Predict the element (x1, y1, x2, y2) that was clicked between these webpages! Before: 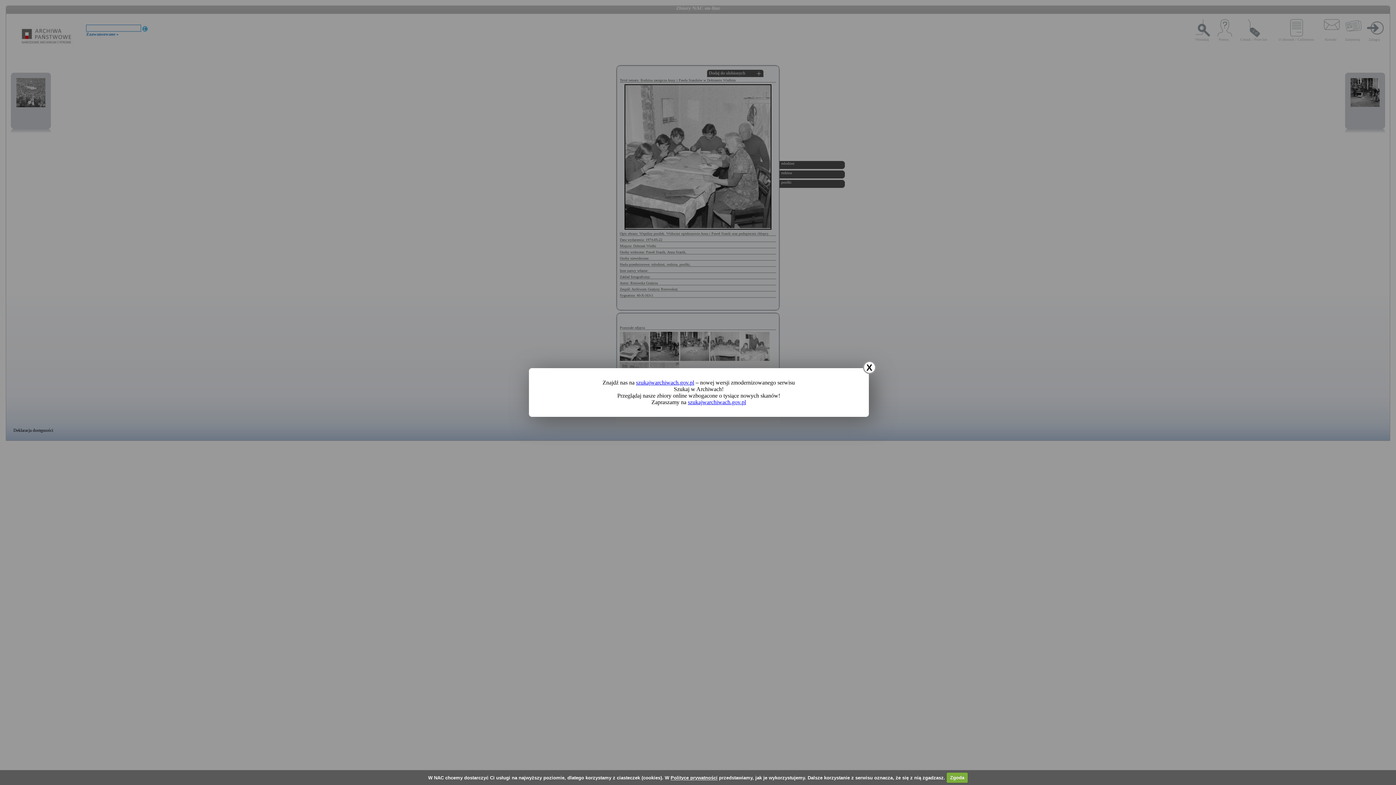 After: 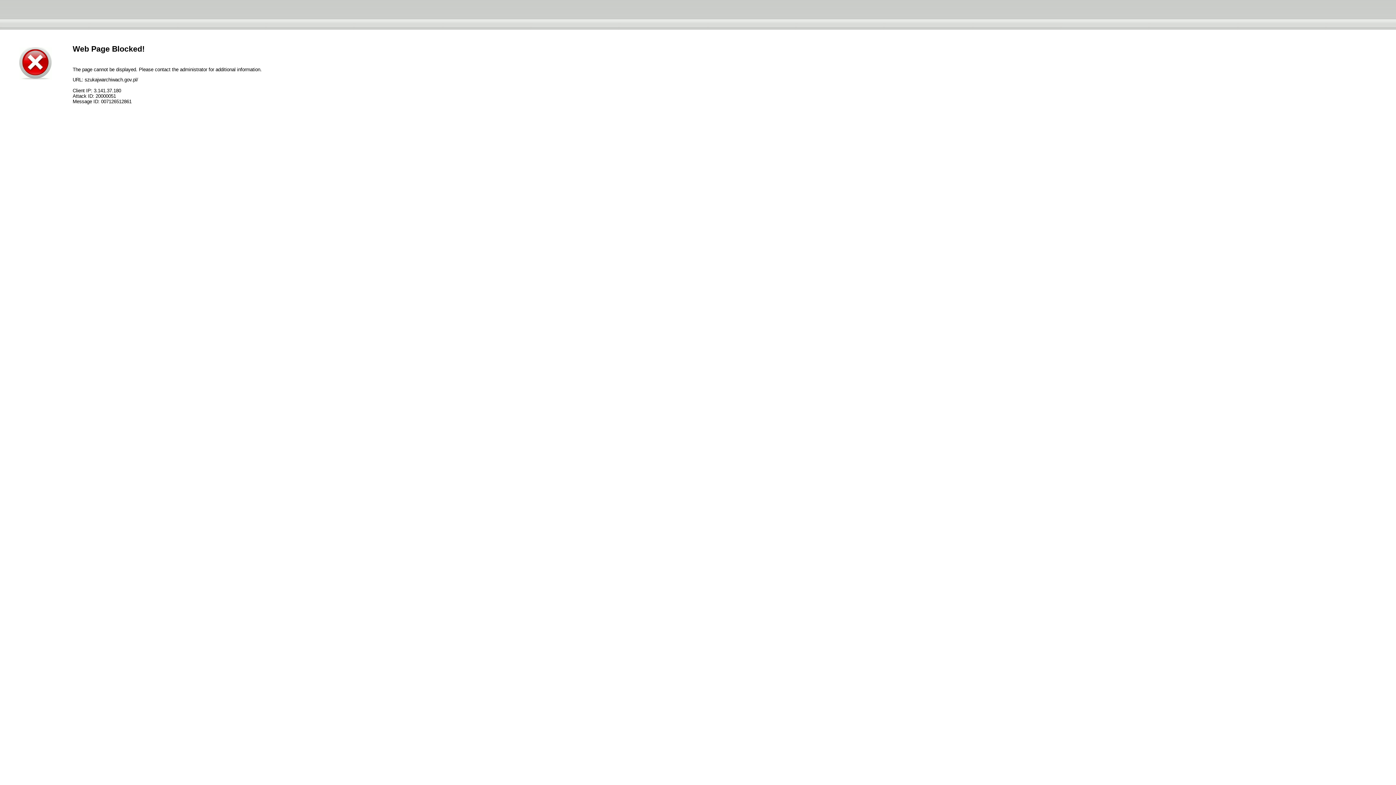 Action: label: szukajwarchiwach.gov.pl bbox: (636, 379, 694, 385)